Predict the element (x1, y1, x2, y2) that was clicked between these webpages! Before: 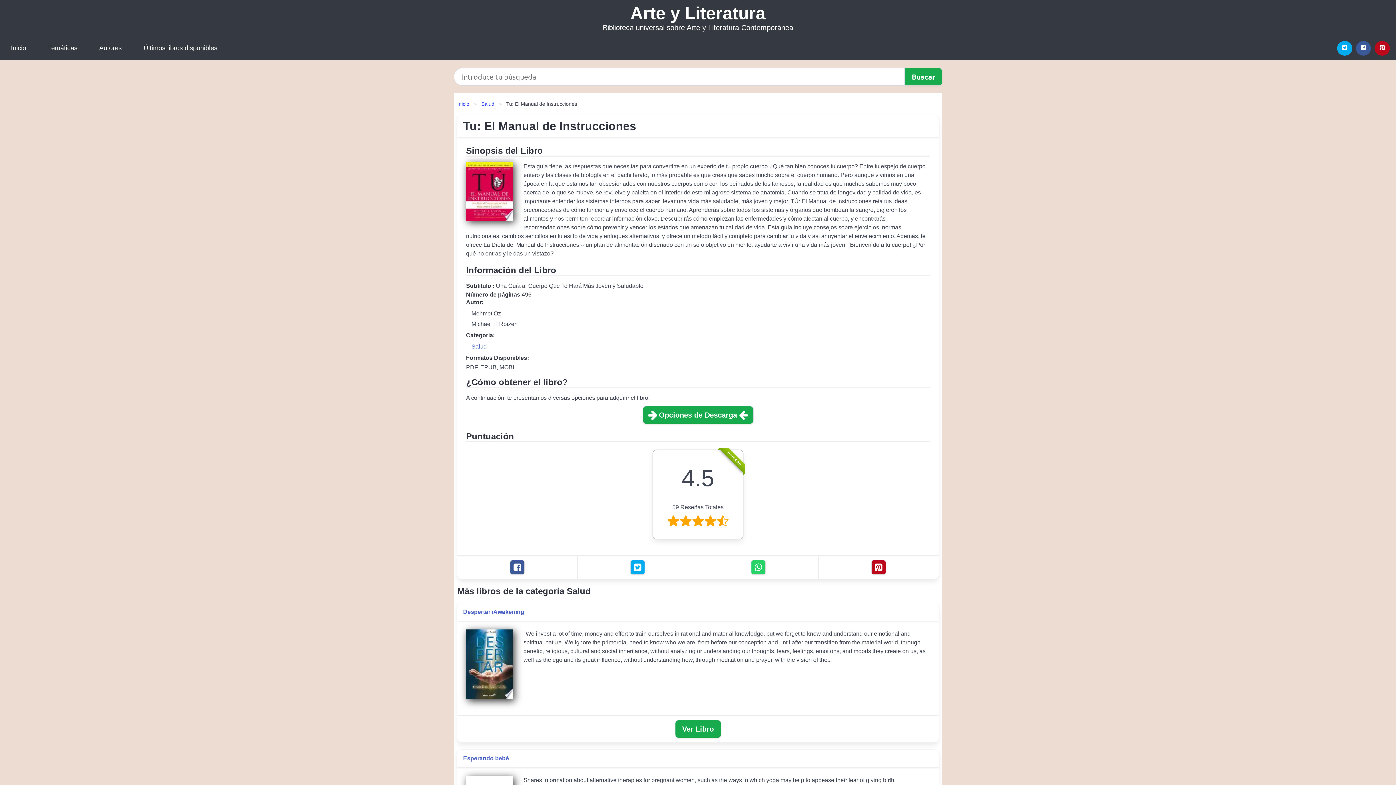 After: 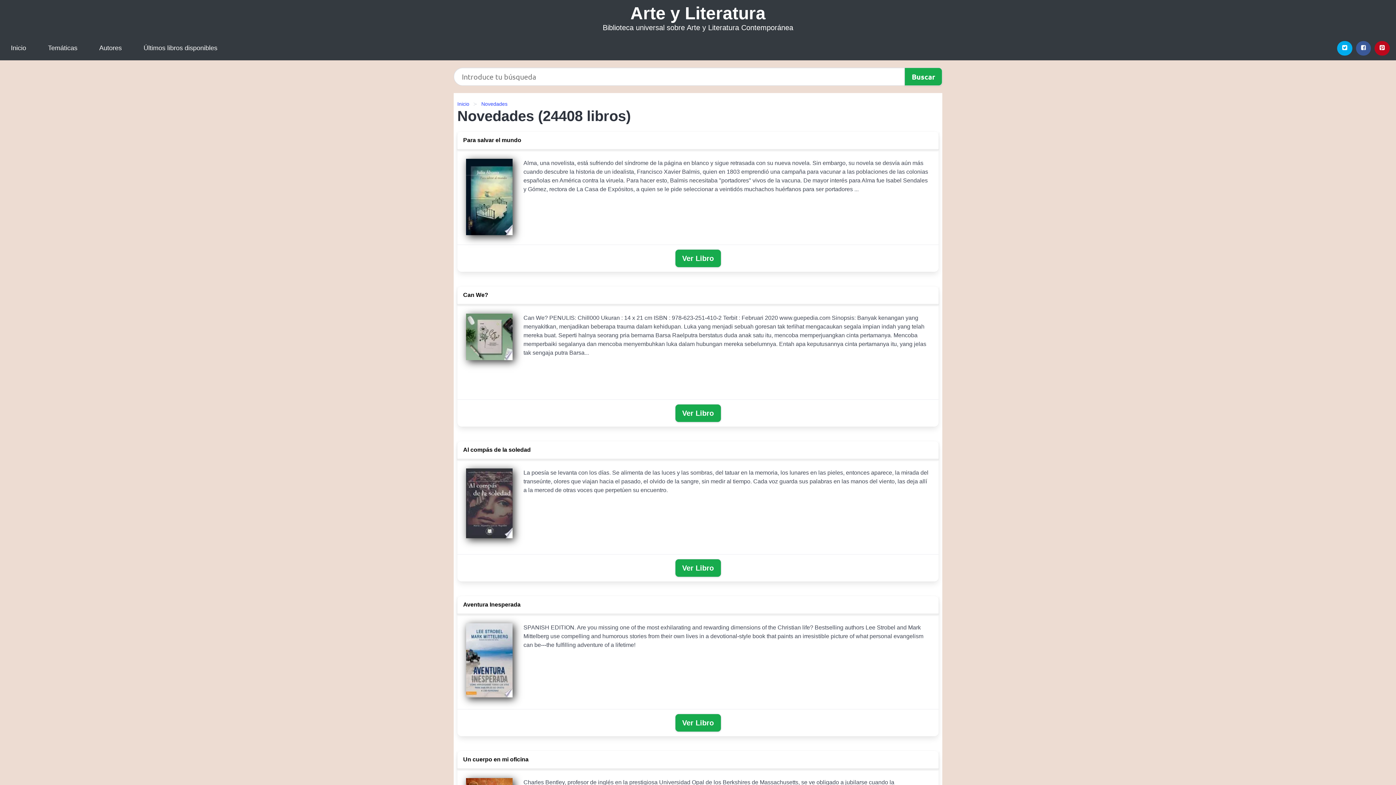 Action: bbox: (132, 36, 228, 60) label: Últimos libros disponibles